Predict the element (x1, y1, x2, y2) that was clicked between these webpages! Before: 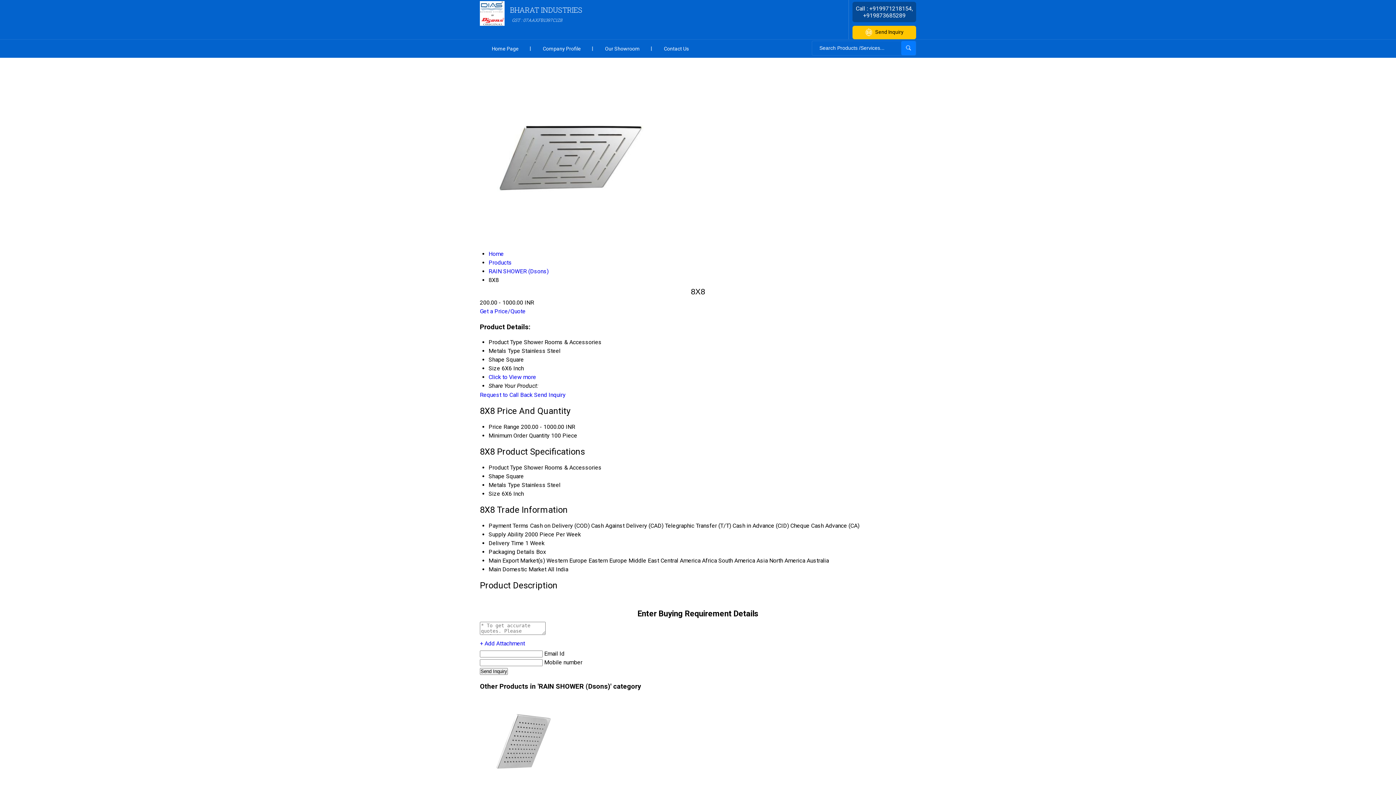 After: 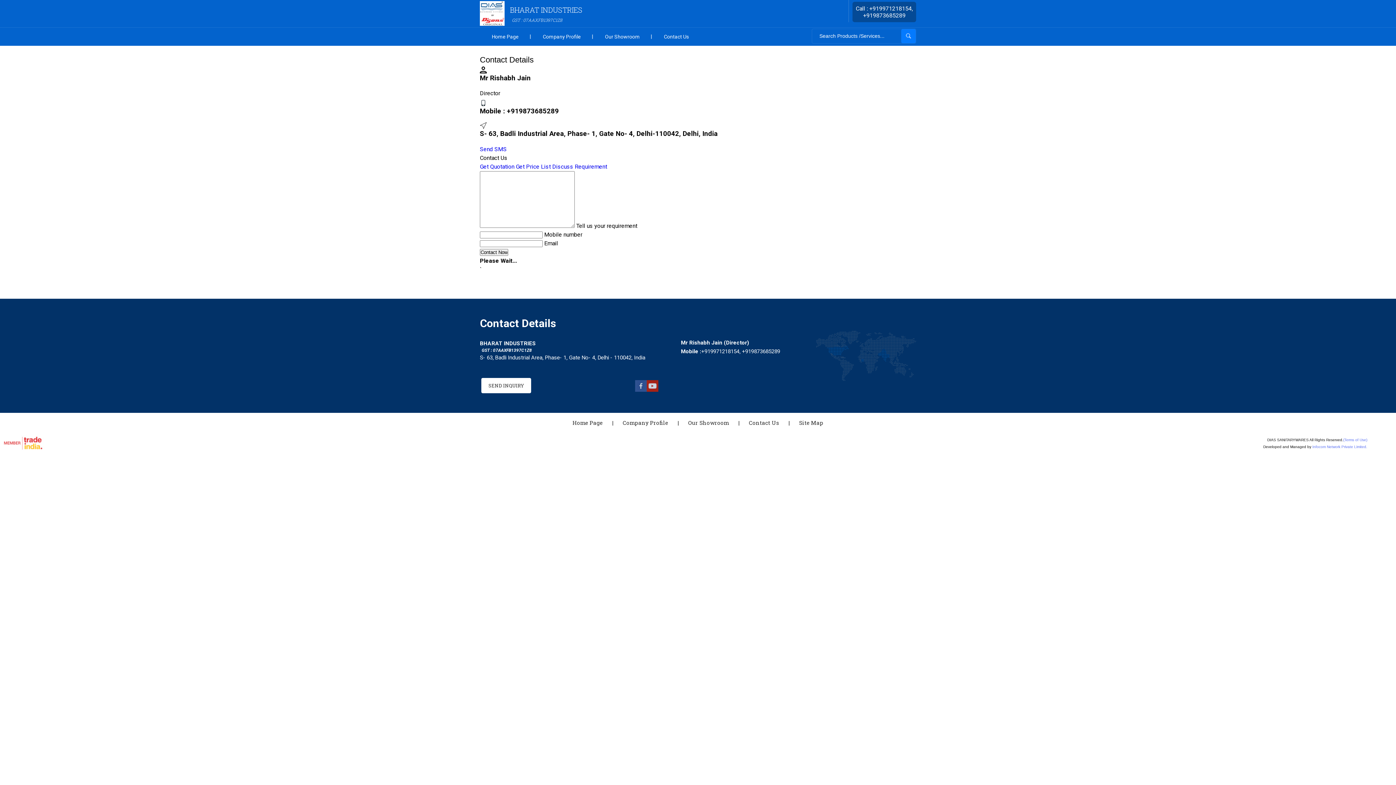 Action: label: Send Inquiry bbox: (852, 25, 916, 39)